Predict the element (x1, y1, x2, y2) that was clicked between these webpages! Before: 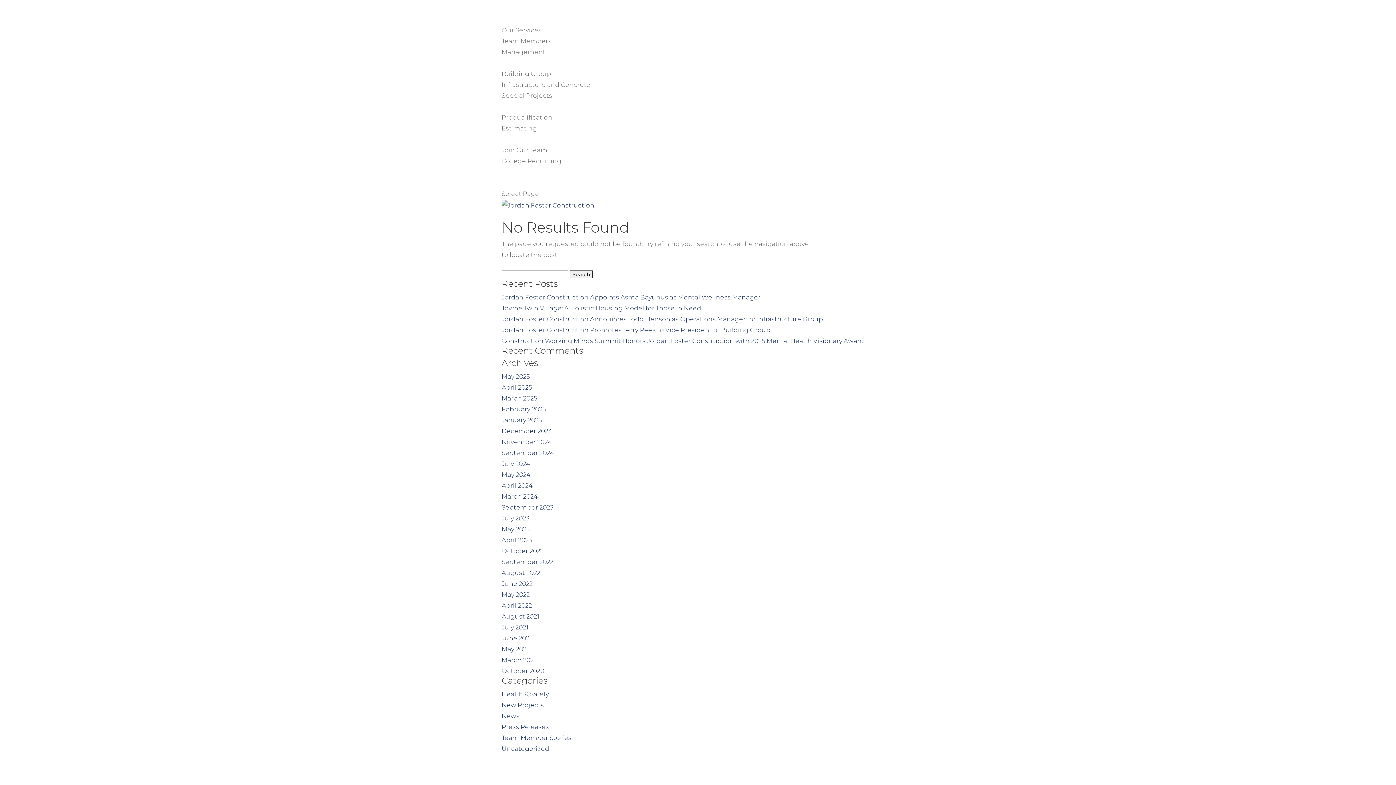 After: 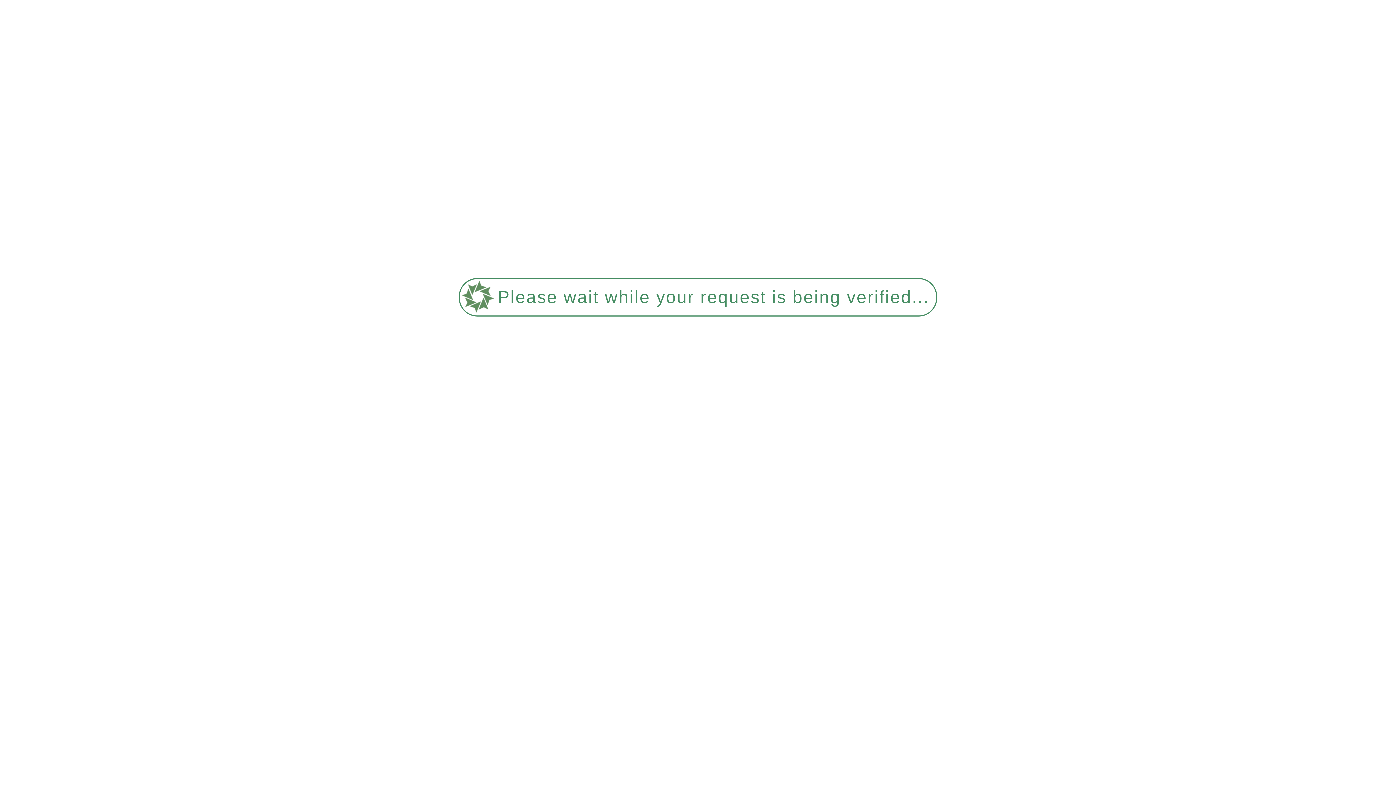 Action: bbox: (501, 734, 571, 741) label: Team Member Stories